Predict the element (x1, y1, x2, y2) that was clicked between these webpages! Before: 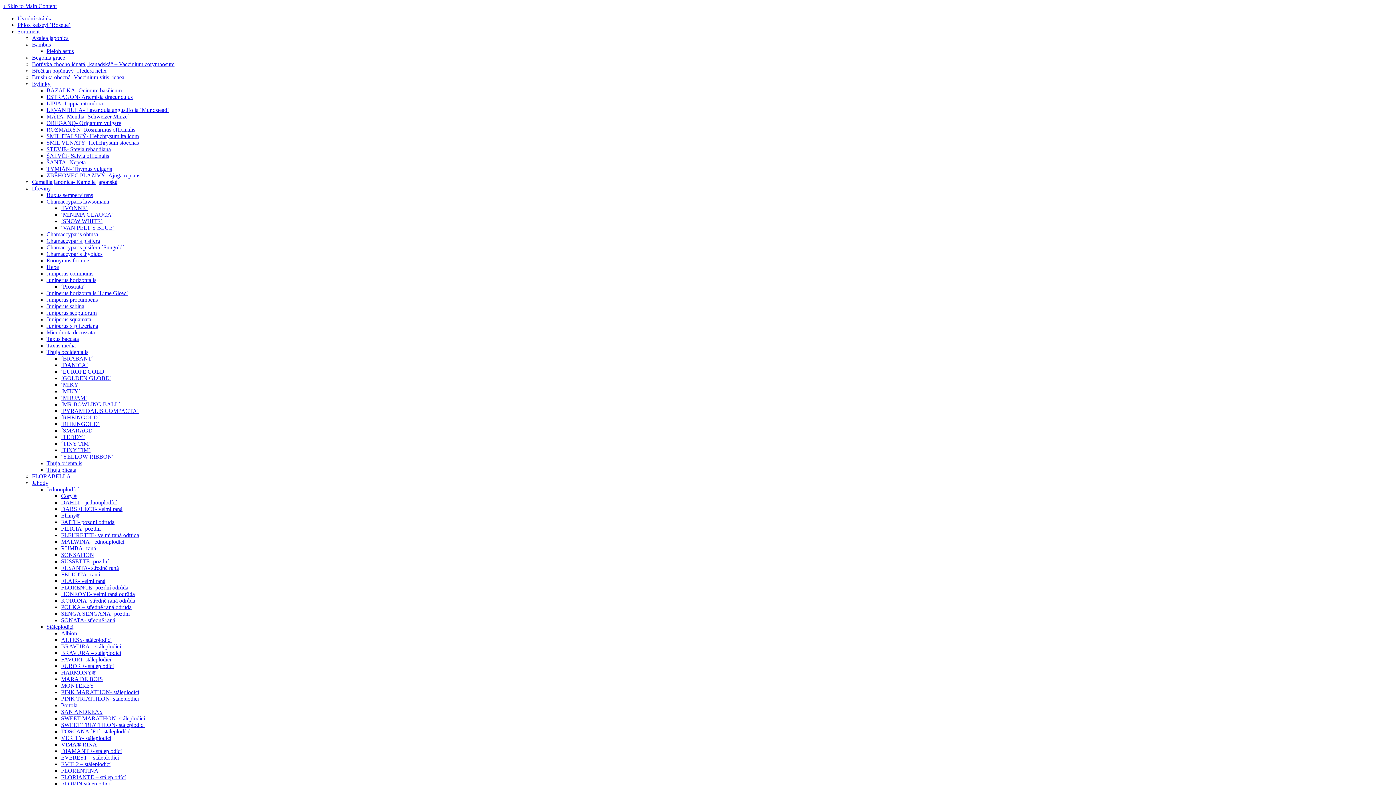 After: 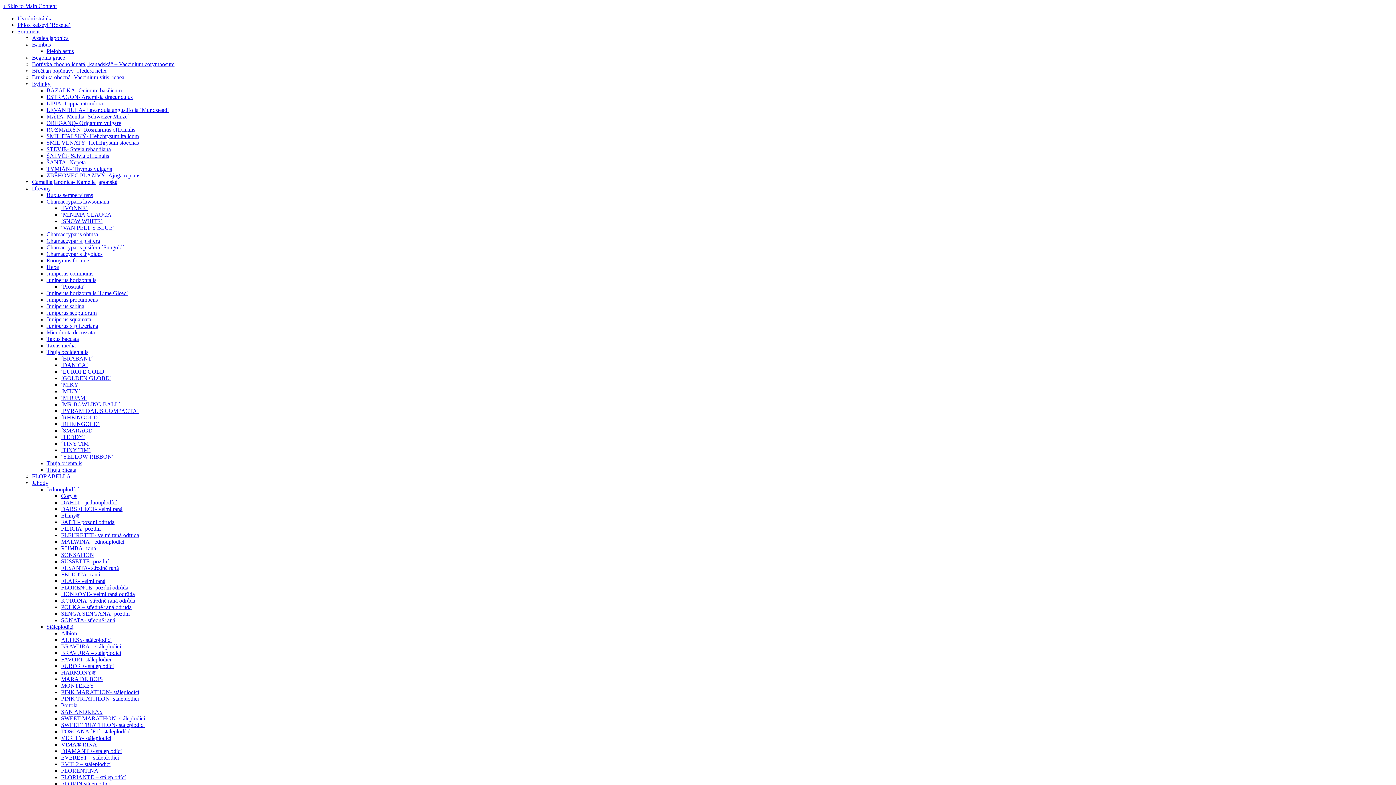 Action: label: FLORABELLA bbox: (32, 473, 70, 479)